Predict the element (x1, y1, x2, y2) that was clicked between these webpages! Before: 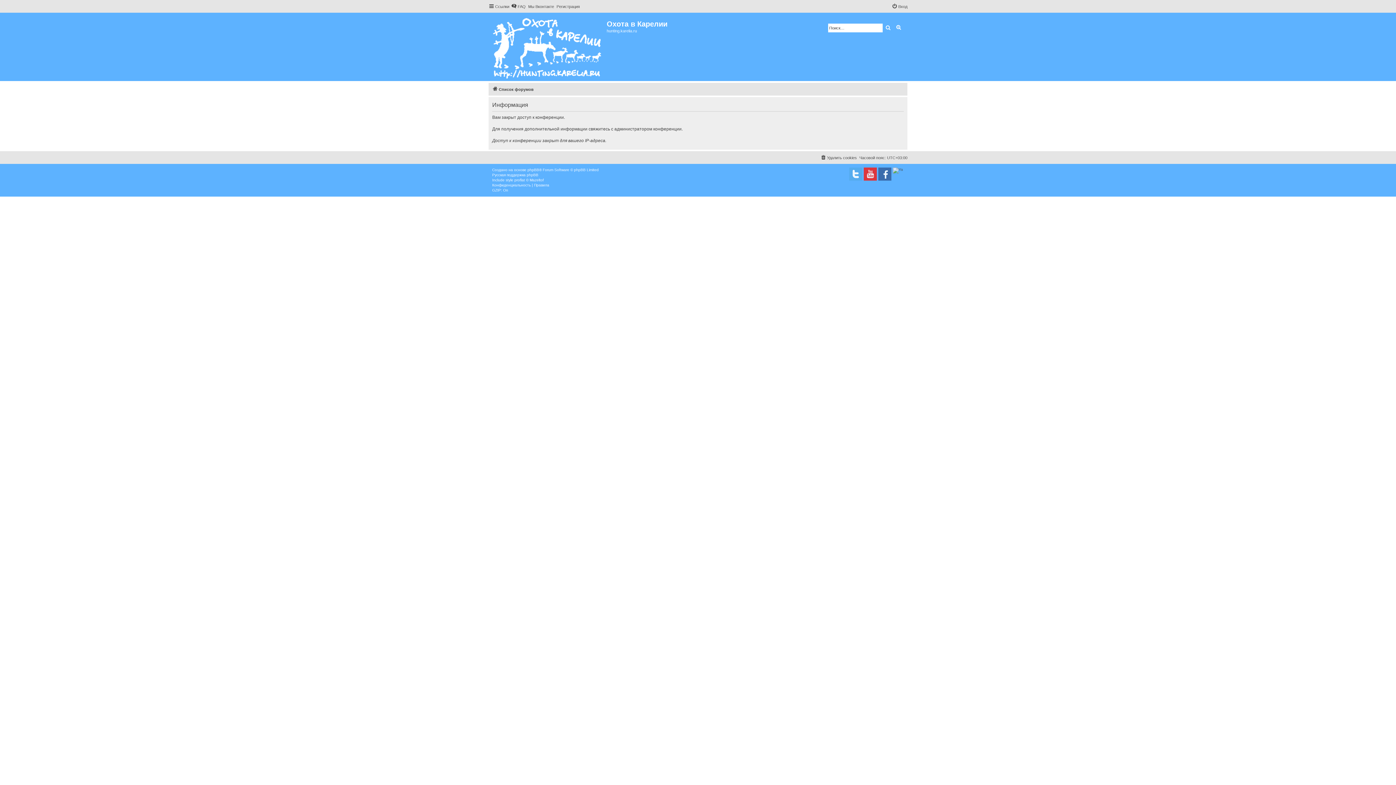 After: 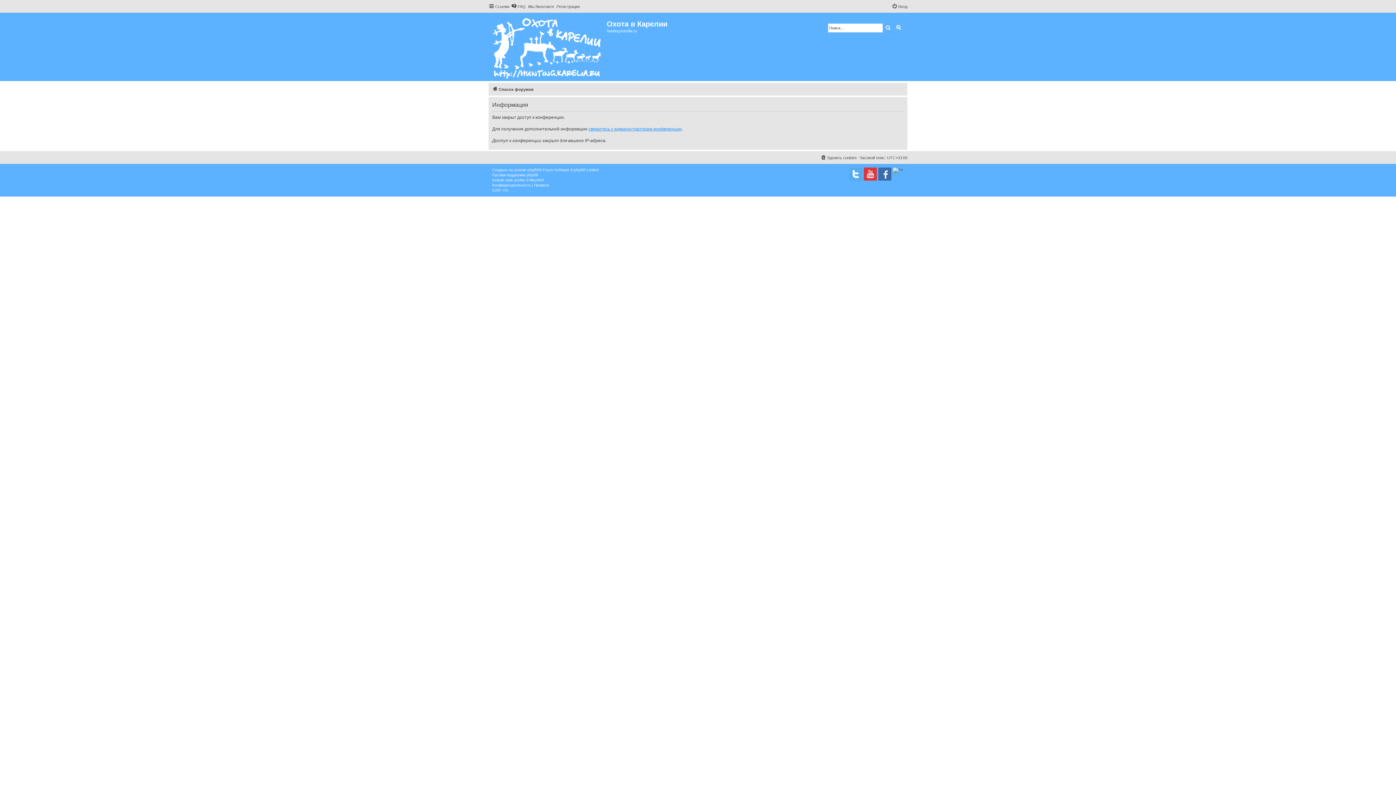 Action: label: свяжитесь с администратором конференции bbox: (588, 126, 681, 132)